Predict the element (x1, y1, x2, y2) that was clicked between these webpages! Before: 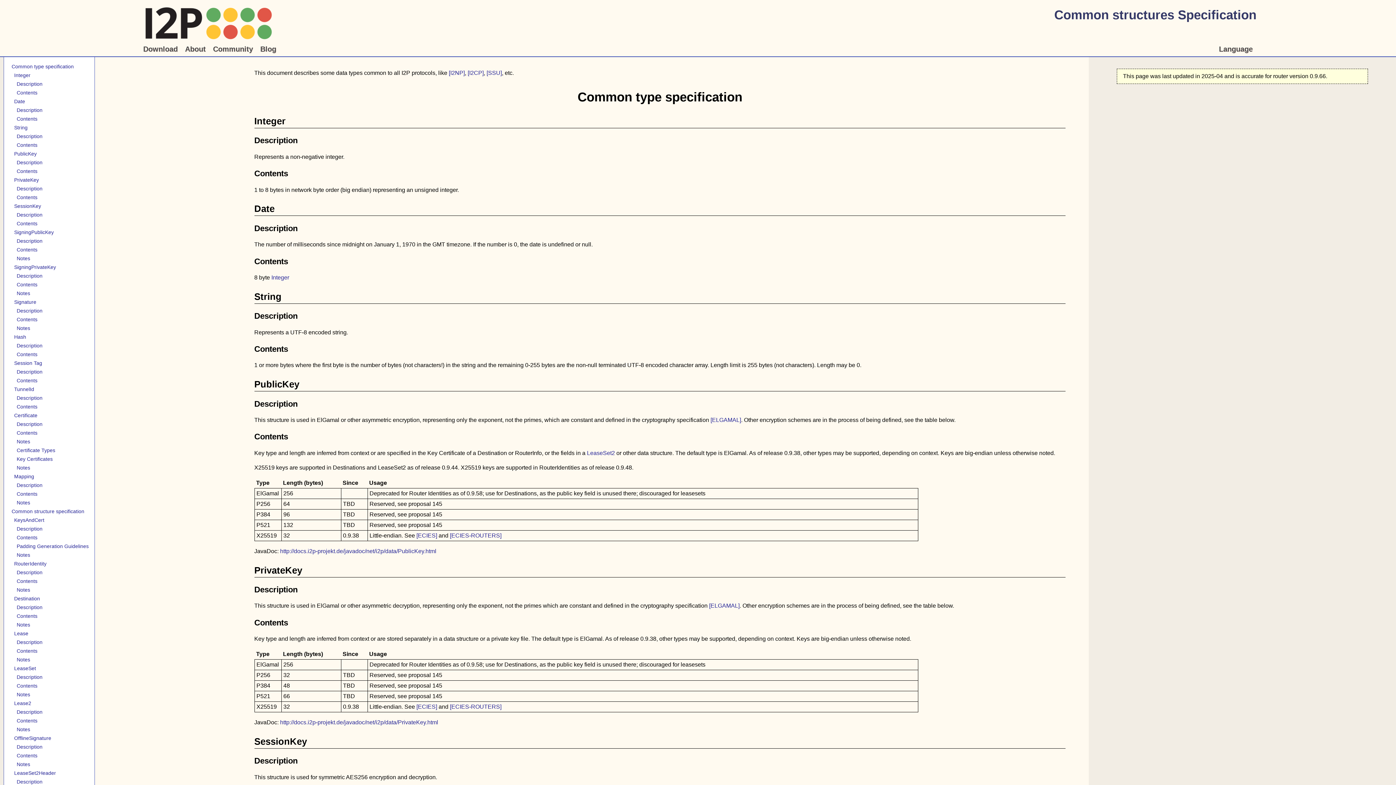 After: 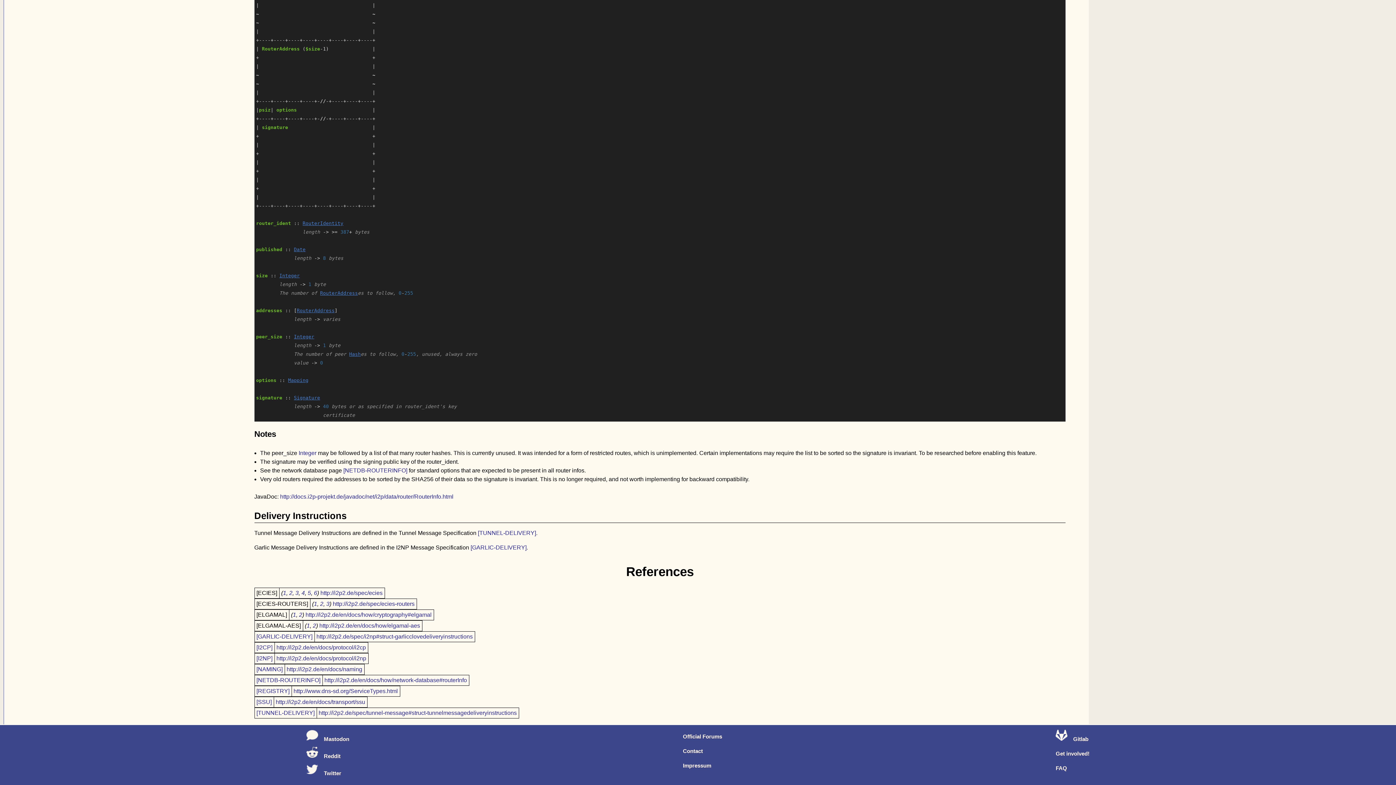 Action: label: [ECIES] bbox: (416, 532, 437, 538)